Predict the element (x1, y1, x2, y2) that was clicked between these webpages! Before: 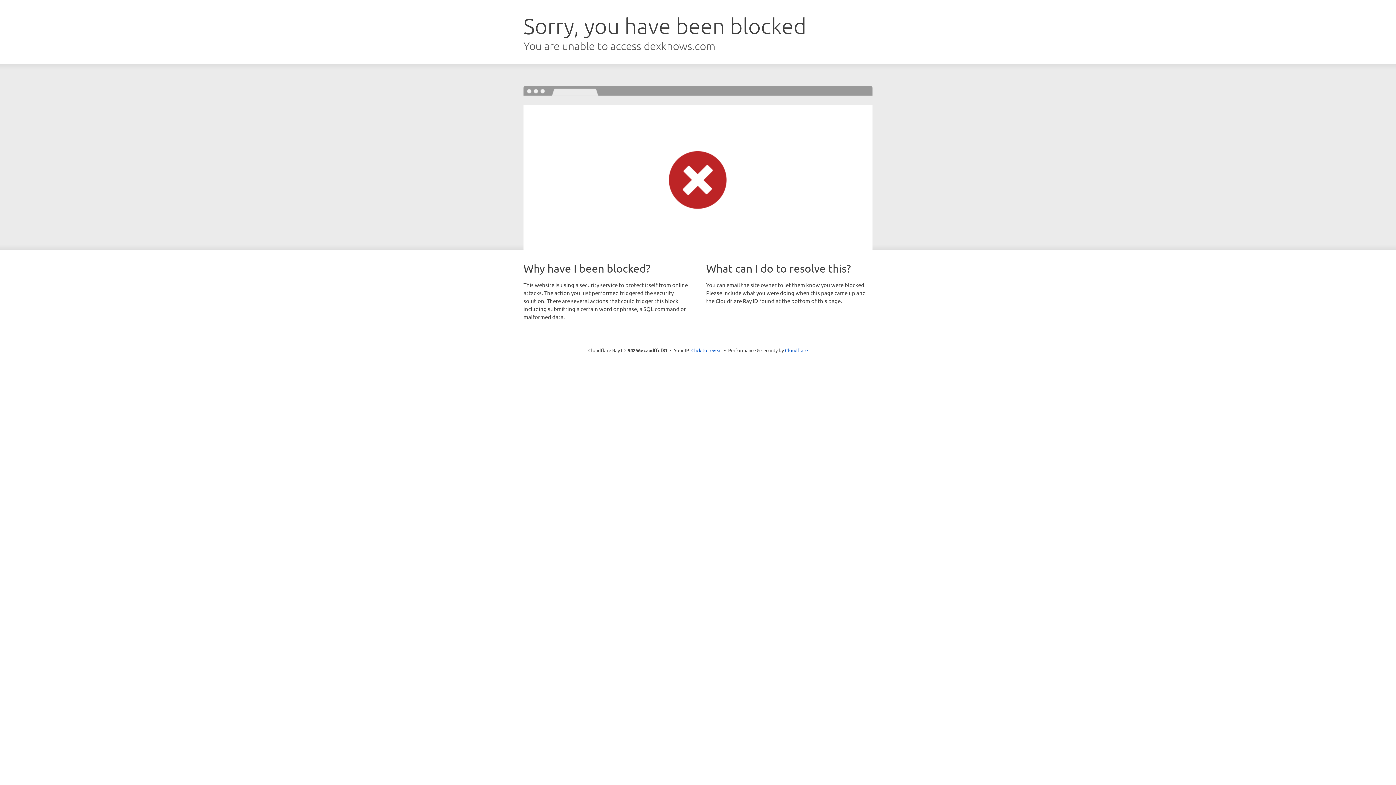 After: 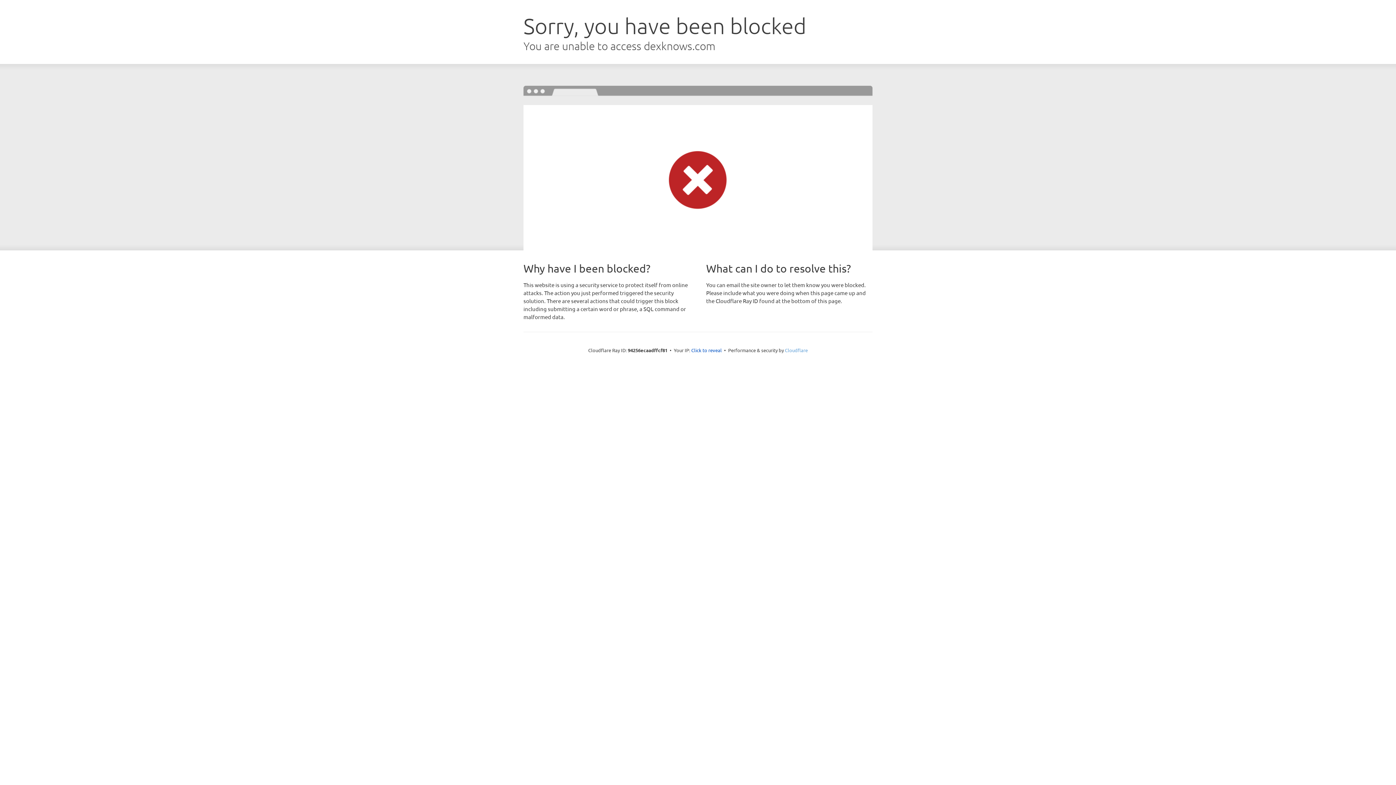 Action: label: Cloudflare bbox: (785, 347, 808, 353)